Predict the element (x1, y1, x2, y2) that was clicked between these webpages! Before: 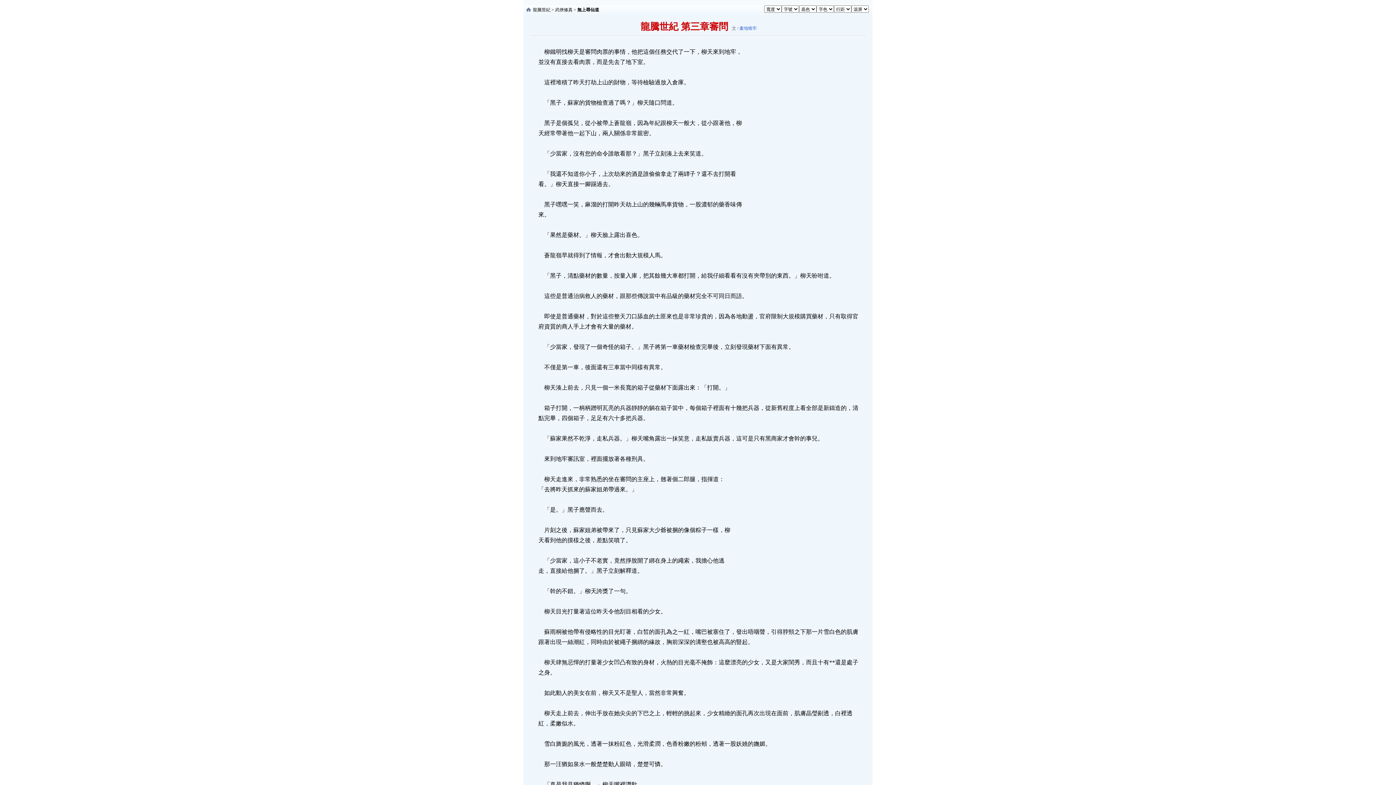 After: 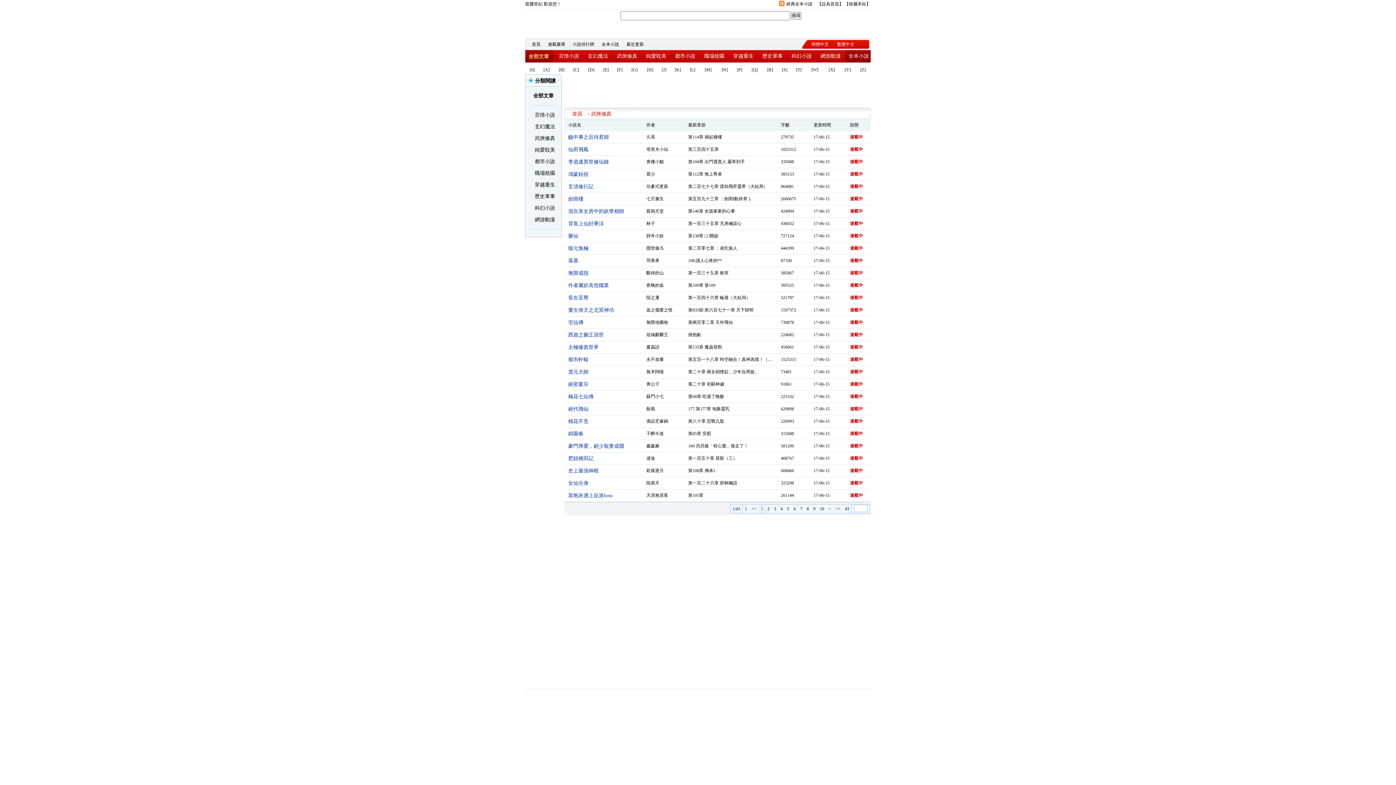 Action: label: 武俠修真 bbox: (555, 7, 572, 12)